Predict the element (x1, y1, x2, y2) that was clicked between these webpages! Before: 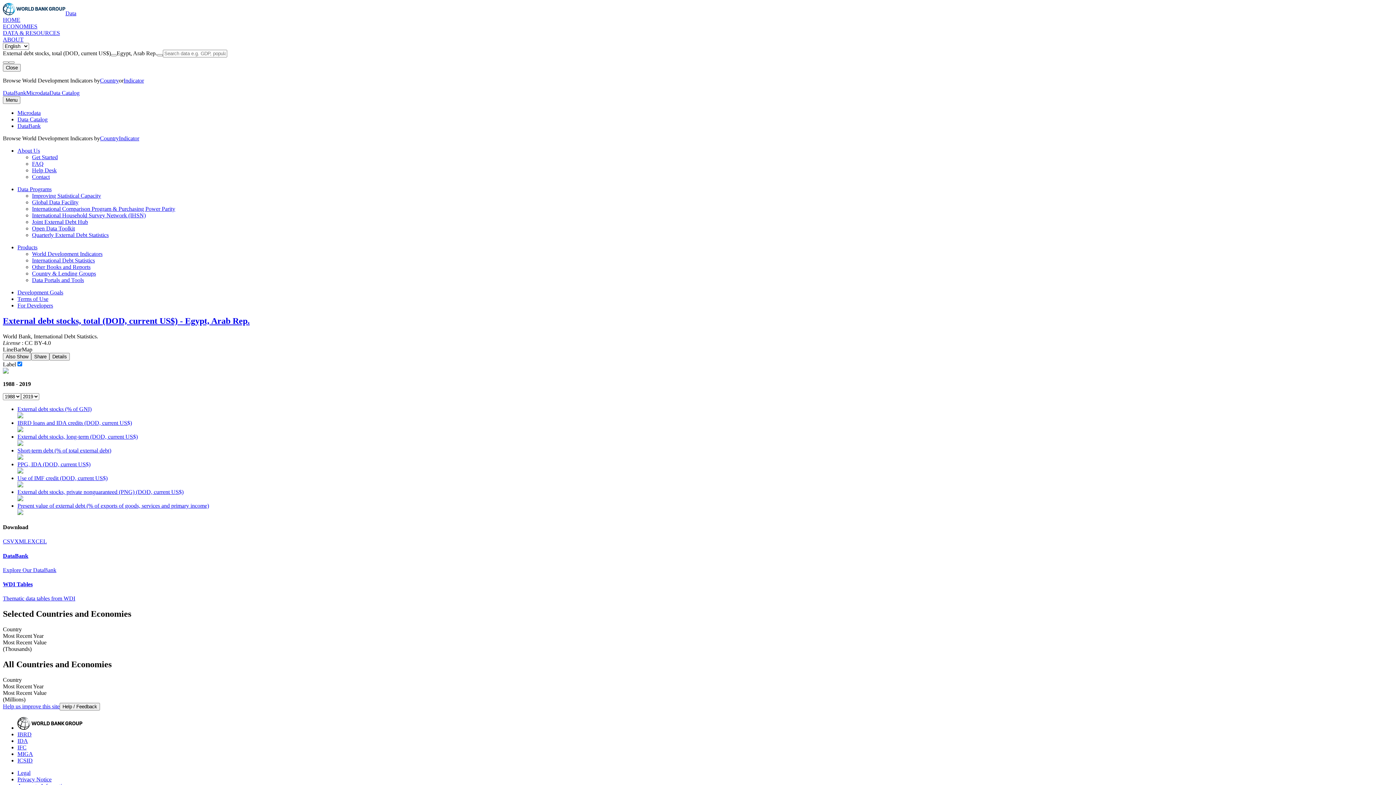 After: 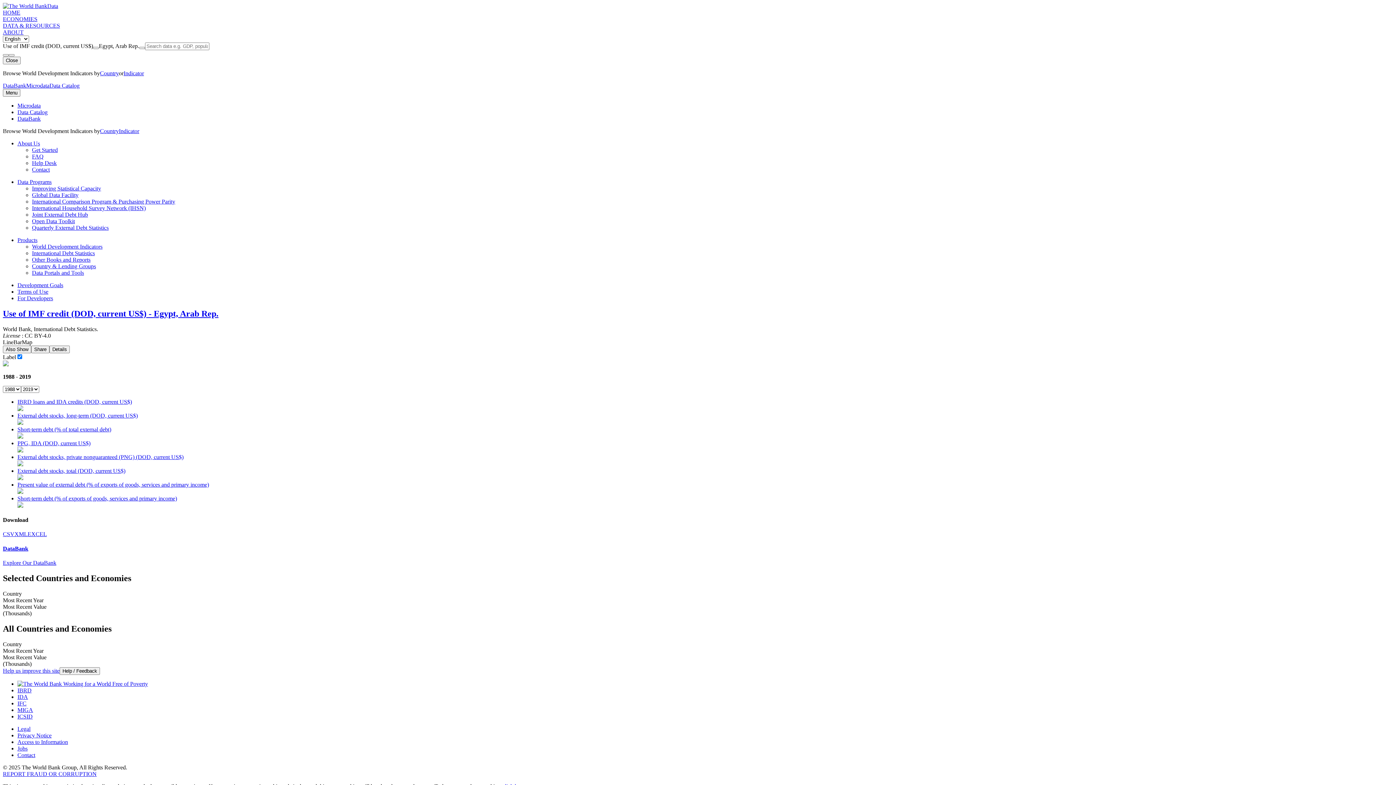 Action: bbox: (17, 475, 1393, 489) label: Use of IMF credit (DOD, current US$)